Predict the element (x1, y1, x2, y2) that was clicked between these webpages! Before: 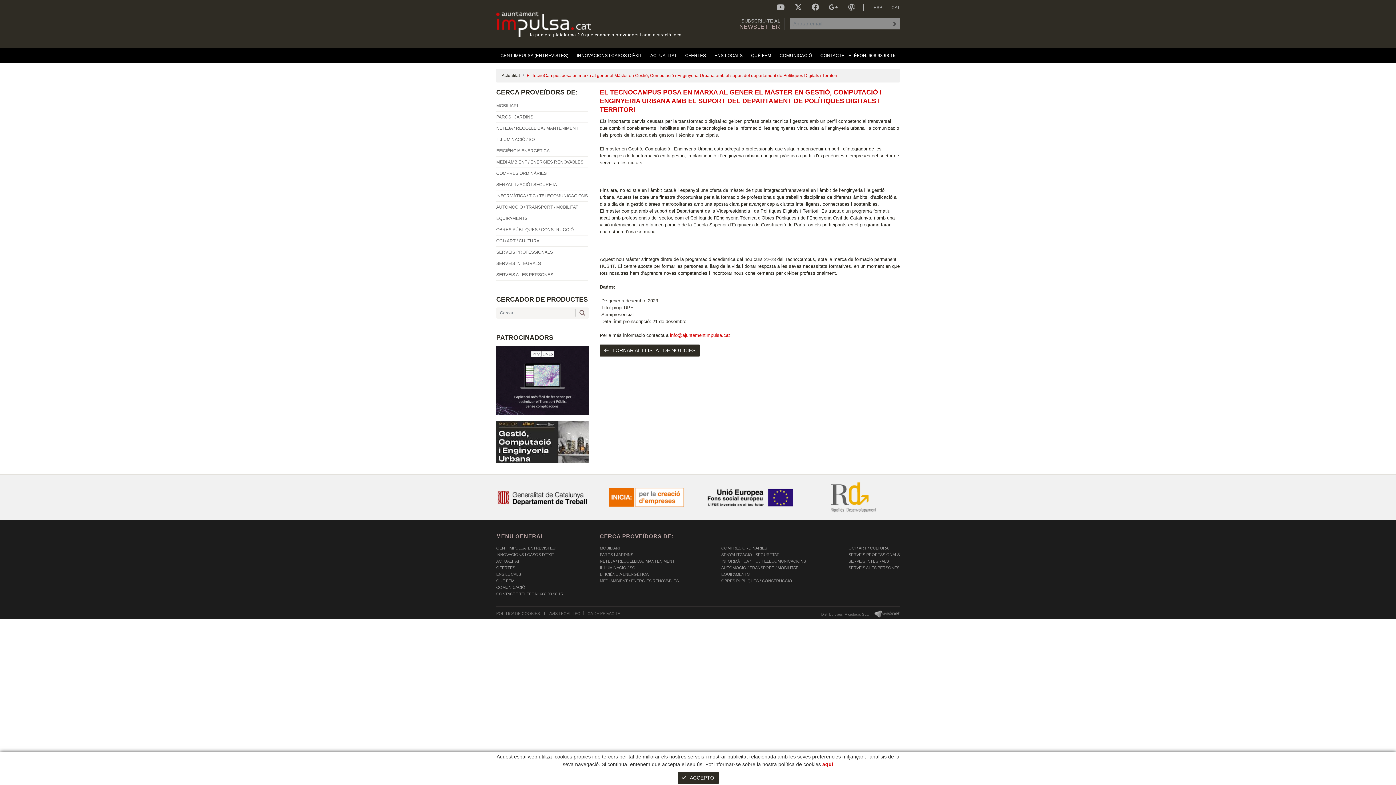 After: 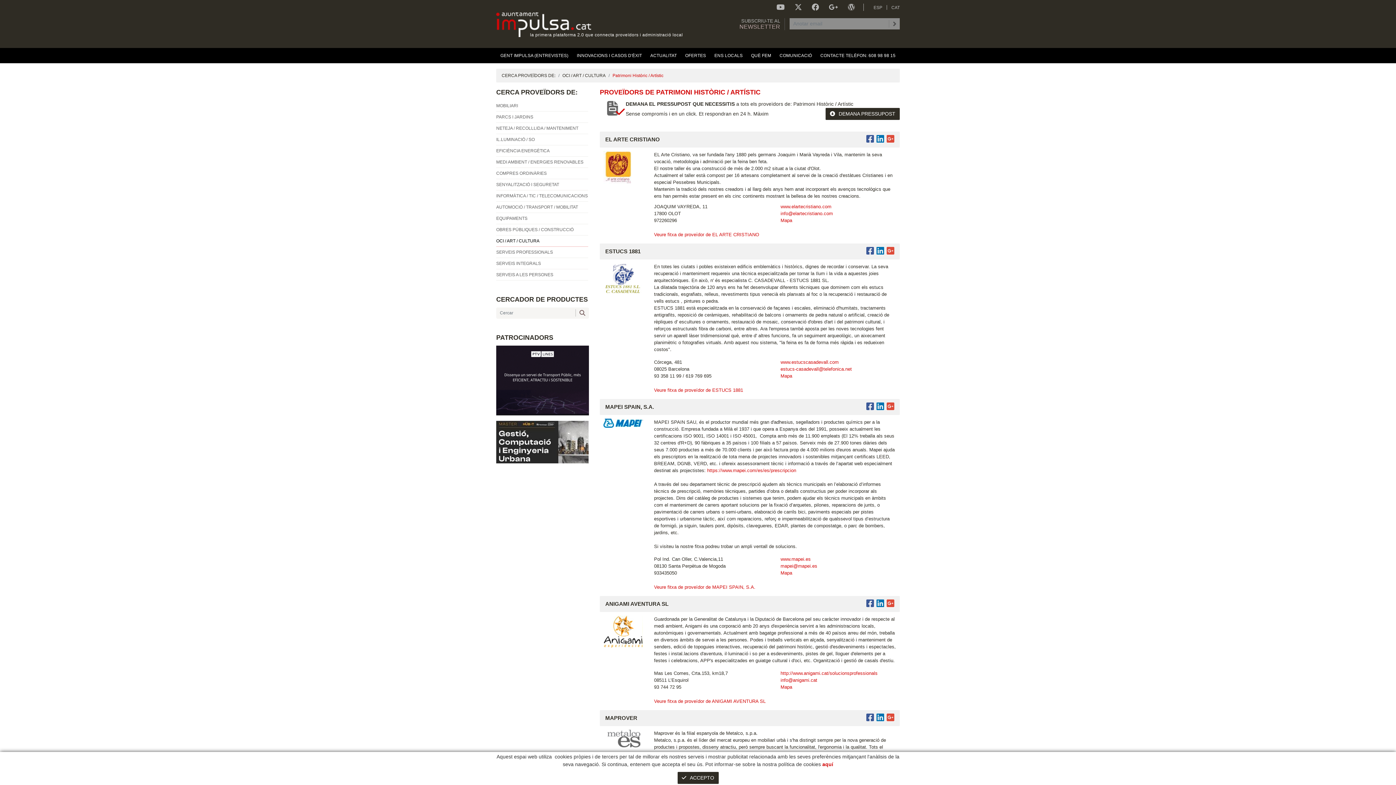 Action: label: OCI / ART / CULTURA bbox: (848, 544, 900, 551)